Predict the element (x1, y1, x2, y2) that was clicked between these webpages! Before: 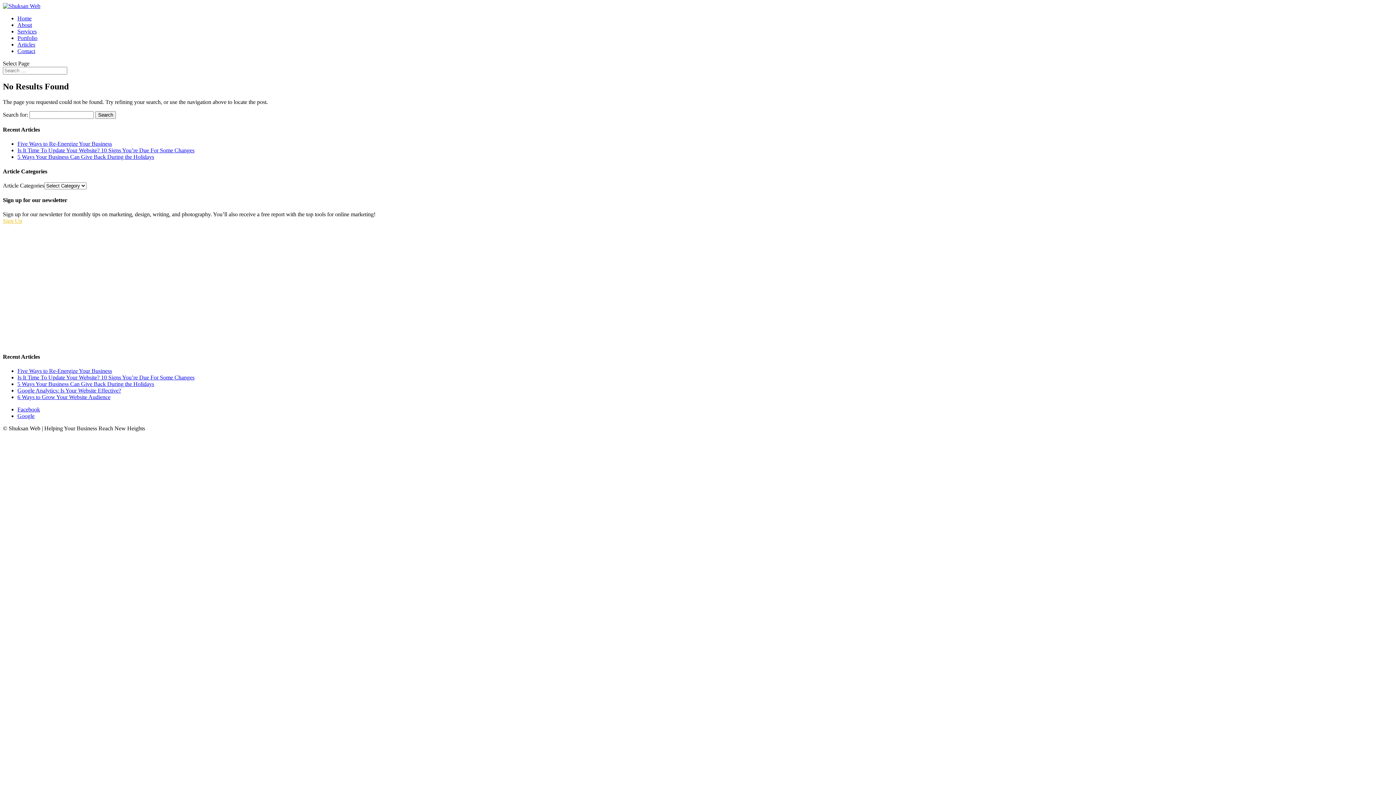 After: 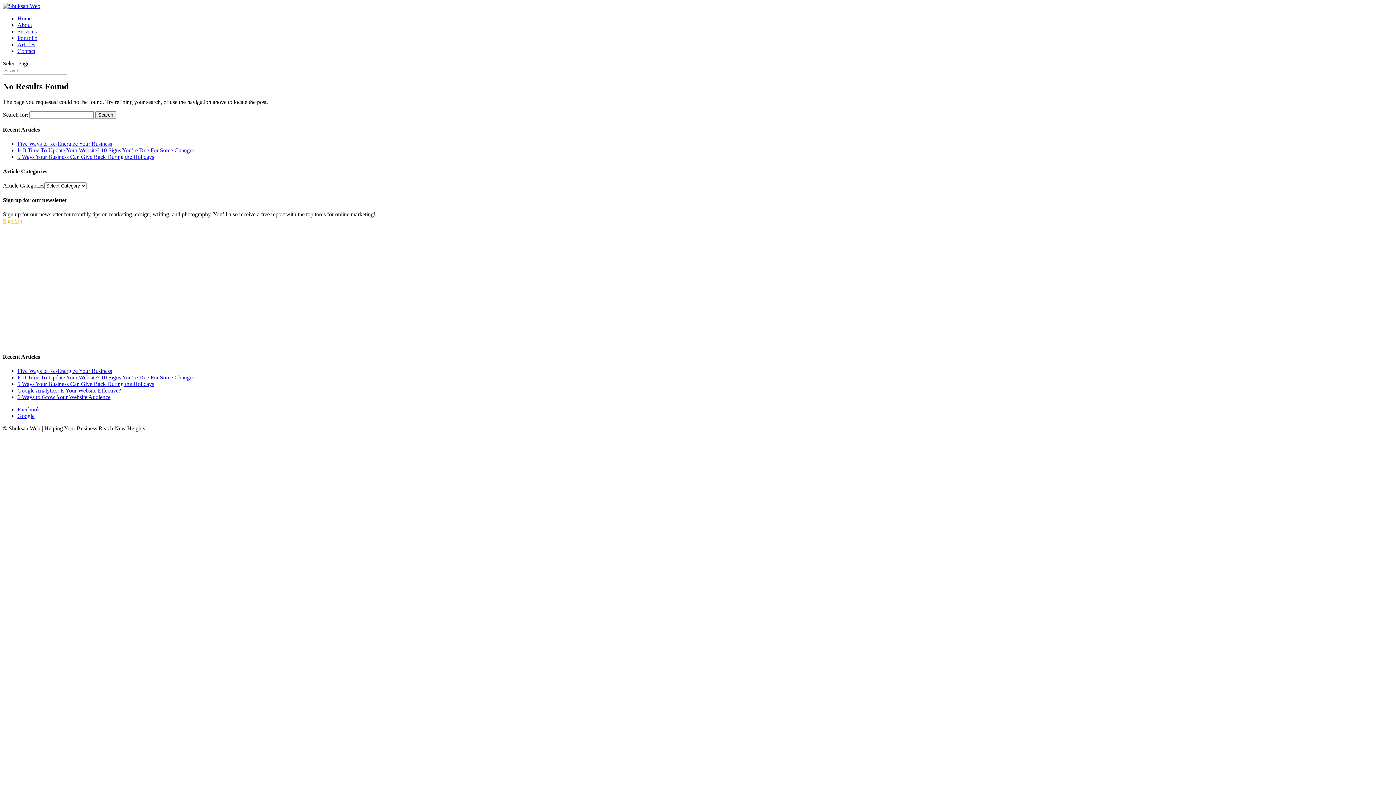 Action: label: Sign Up bbox: (2, 217, 22, 224)